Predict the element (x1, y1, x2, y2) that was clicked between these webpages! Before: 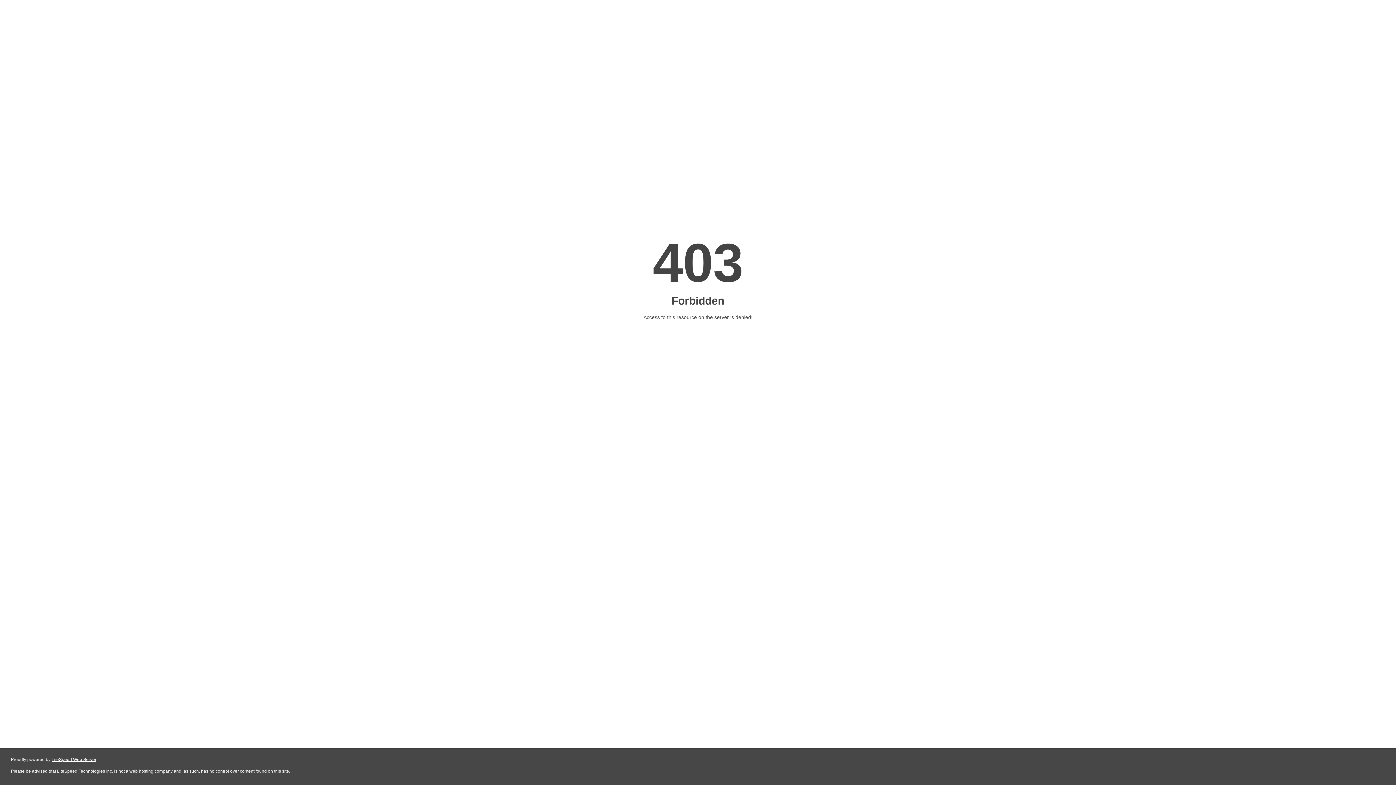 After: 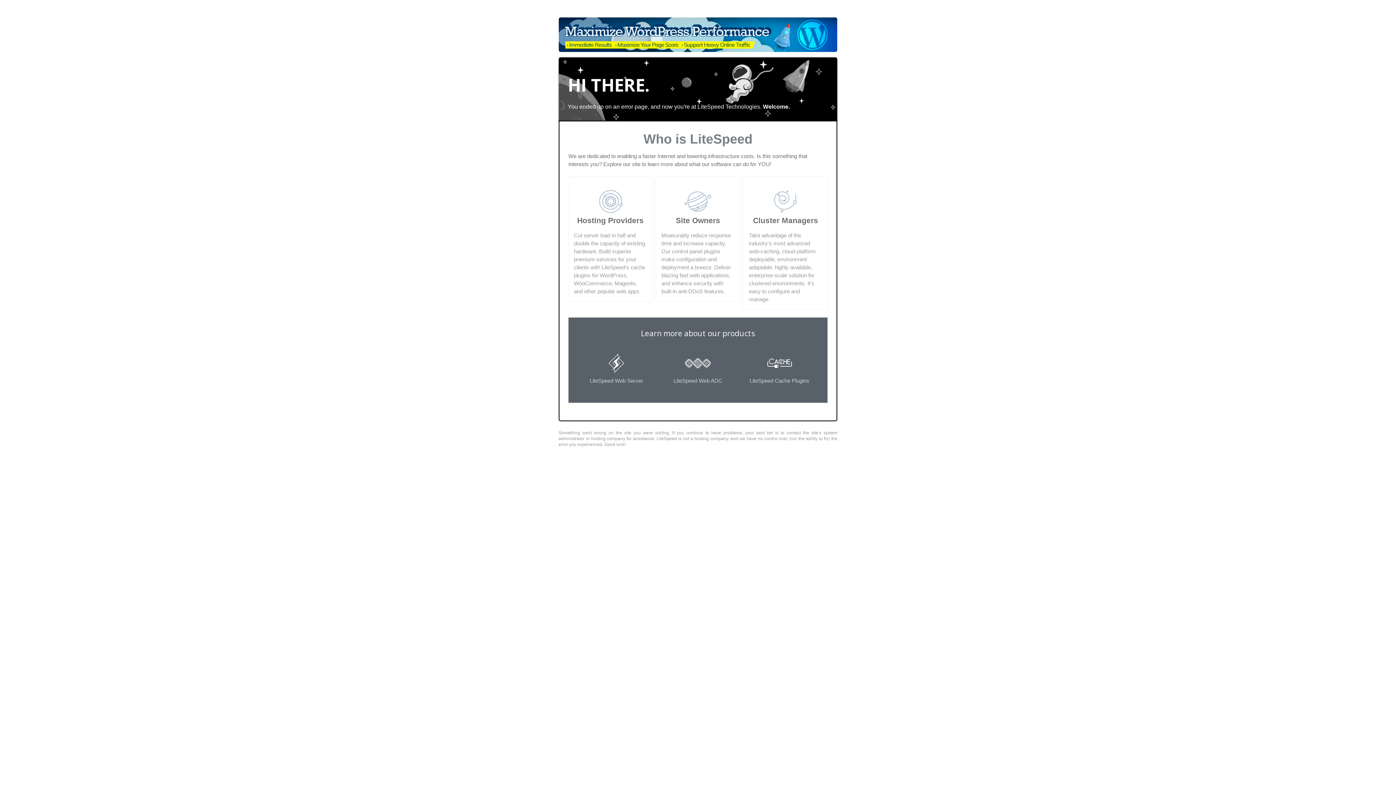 Action: label: LiteSpeed Web Server bbox: (51, 757, 96, 762)